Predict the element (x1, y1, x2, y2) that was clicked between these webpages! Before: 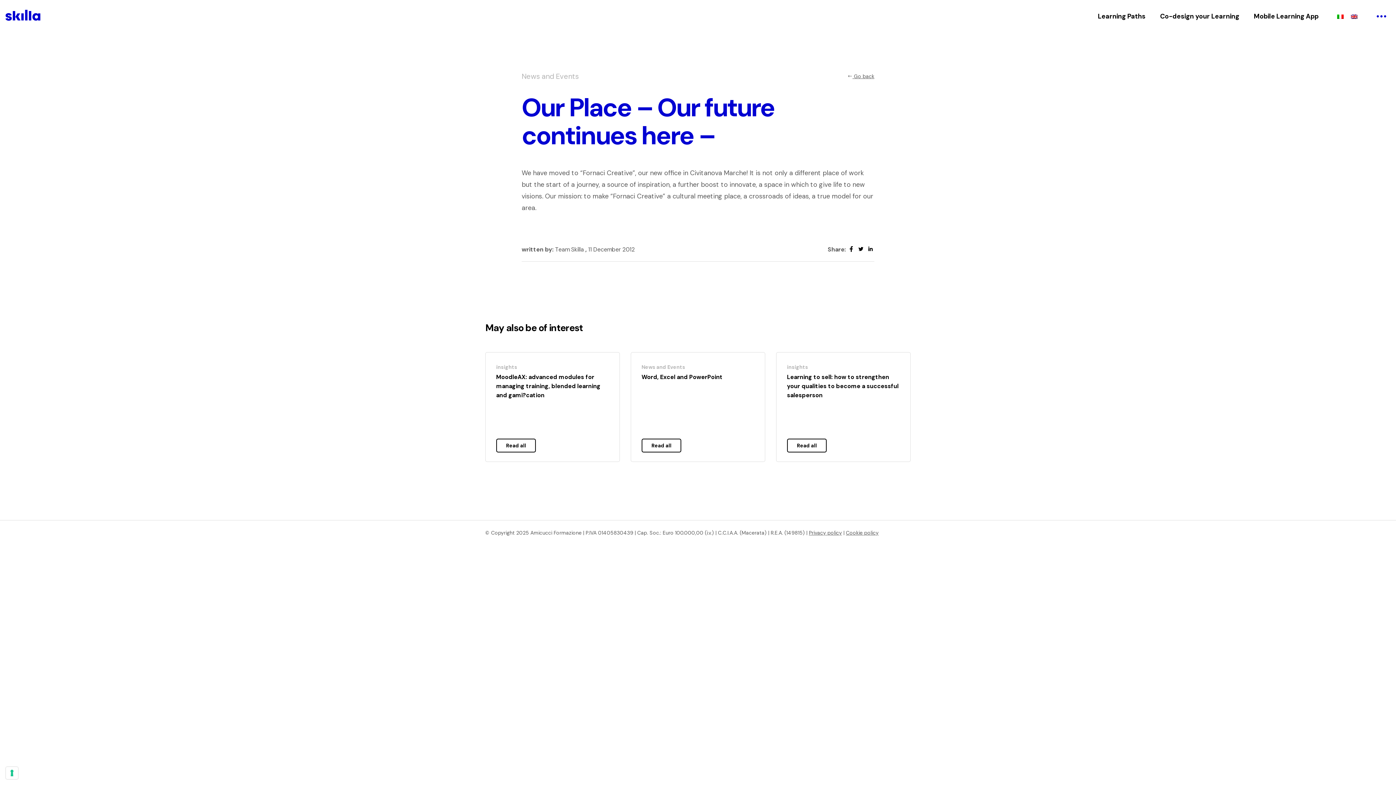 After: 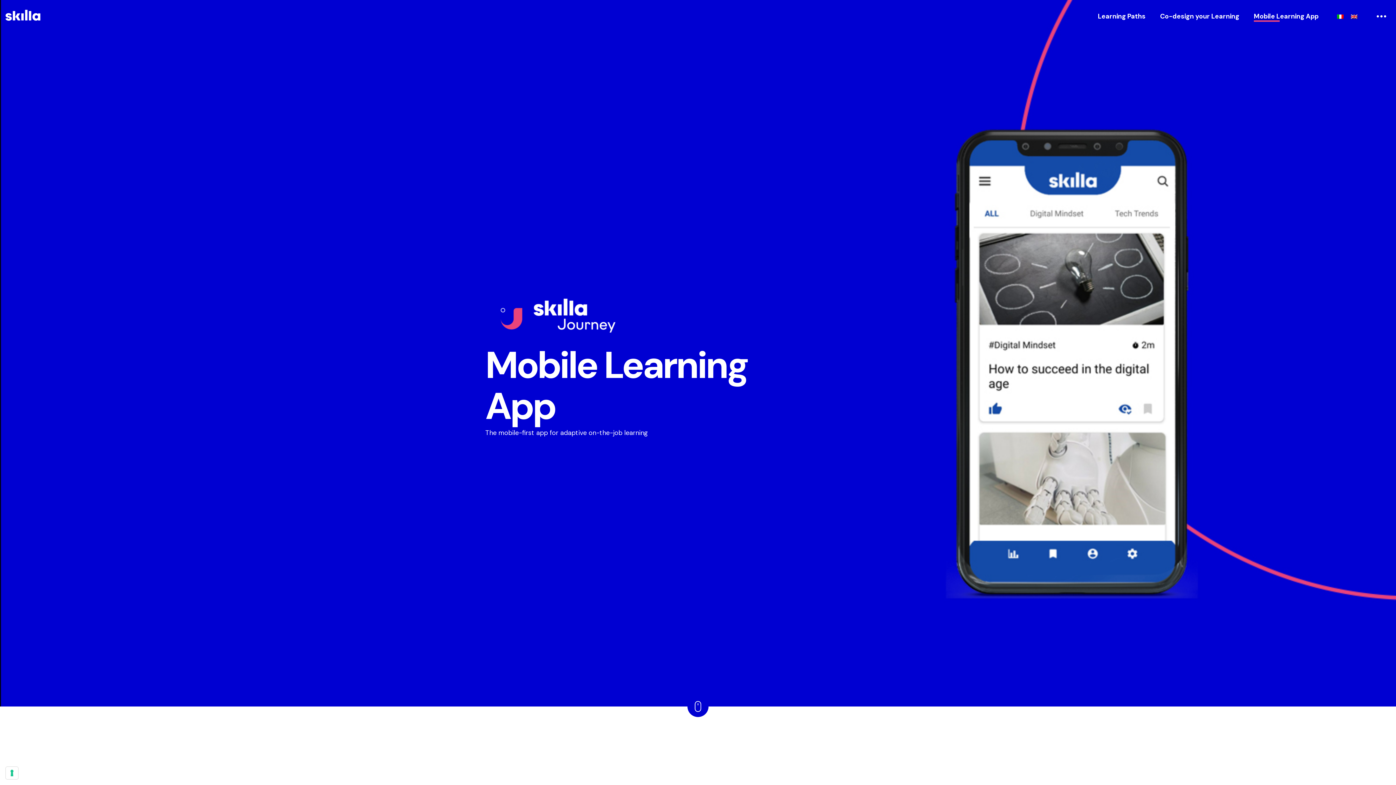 Action: label: Mobile Learning App bbox: (1254, 10, 1318, 21)